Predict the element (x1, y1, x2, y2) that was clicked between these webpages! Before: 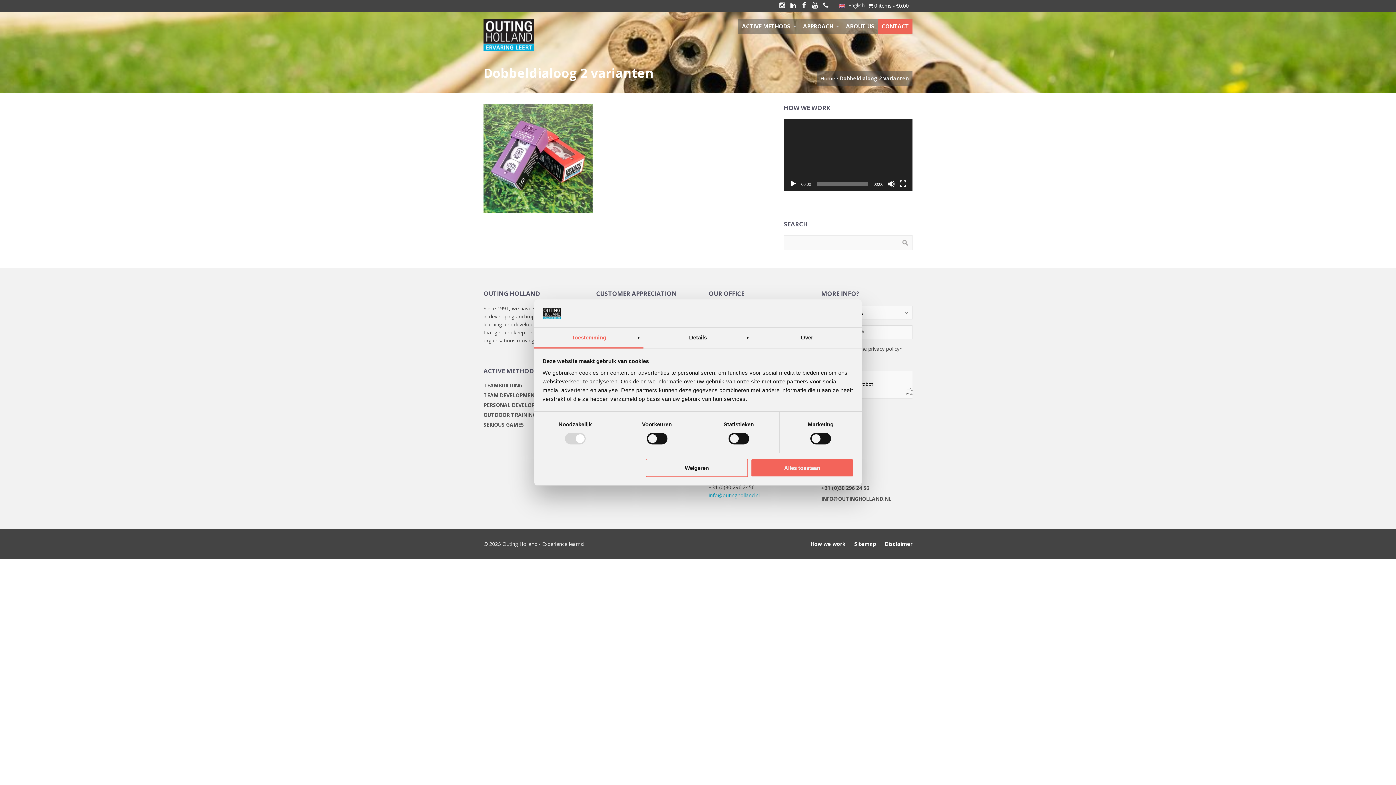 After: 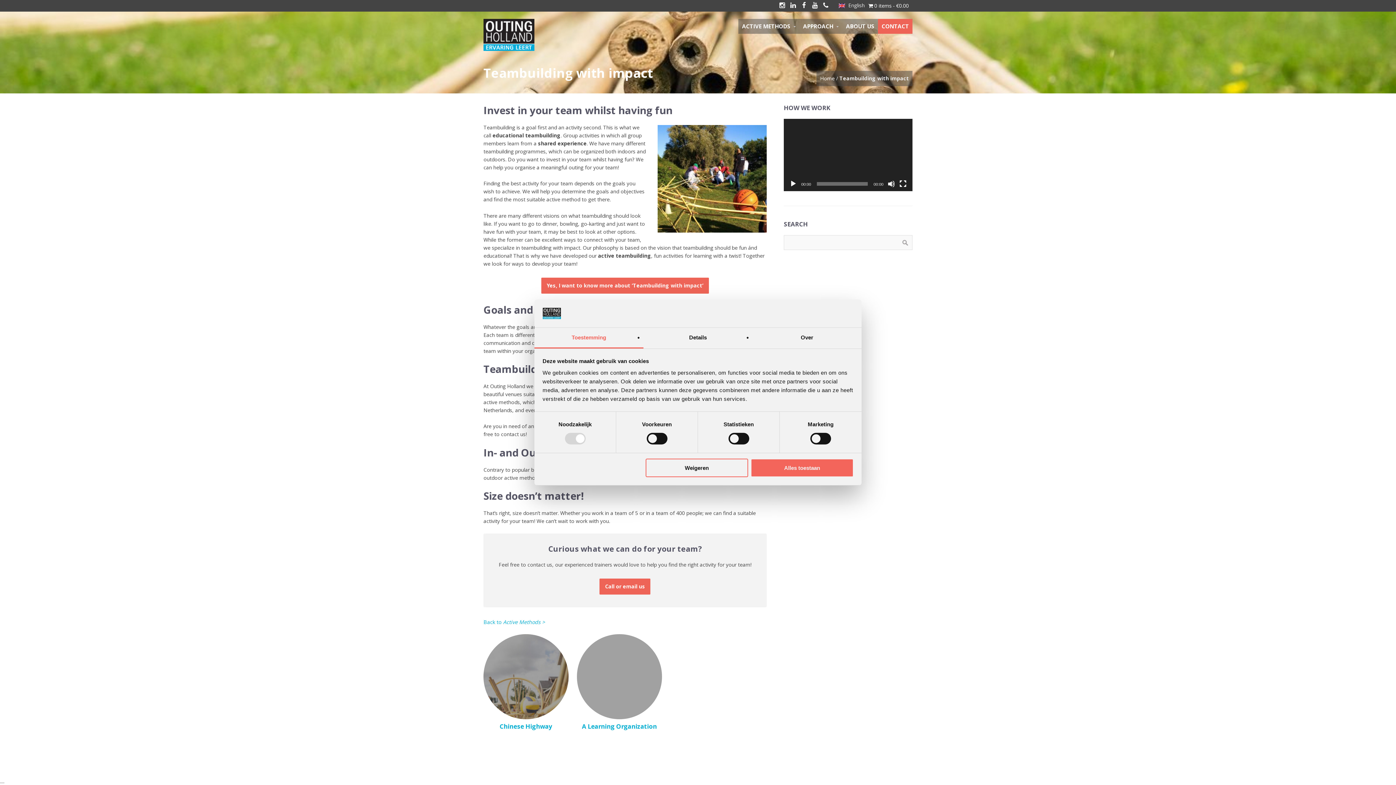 Action: label: TEAMBUILDING bbox: (483, 382, 574, 388)